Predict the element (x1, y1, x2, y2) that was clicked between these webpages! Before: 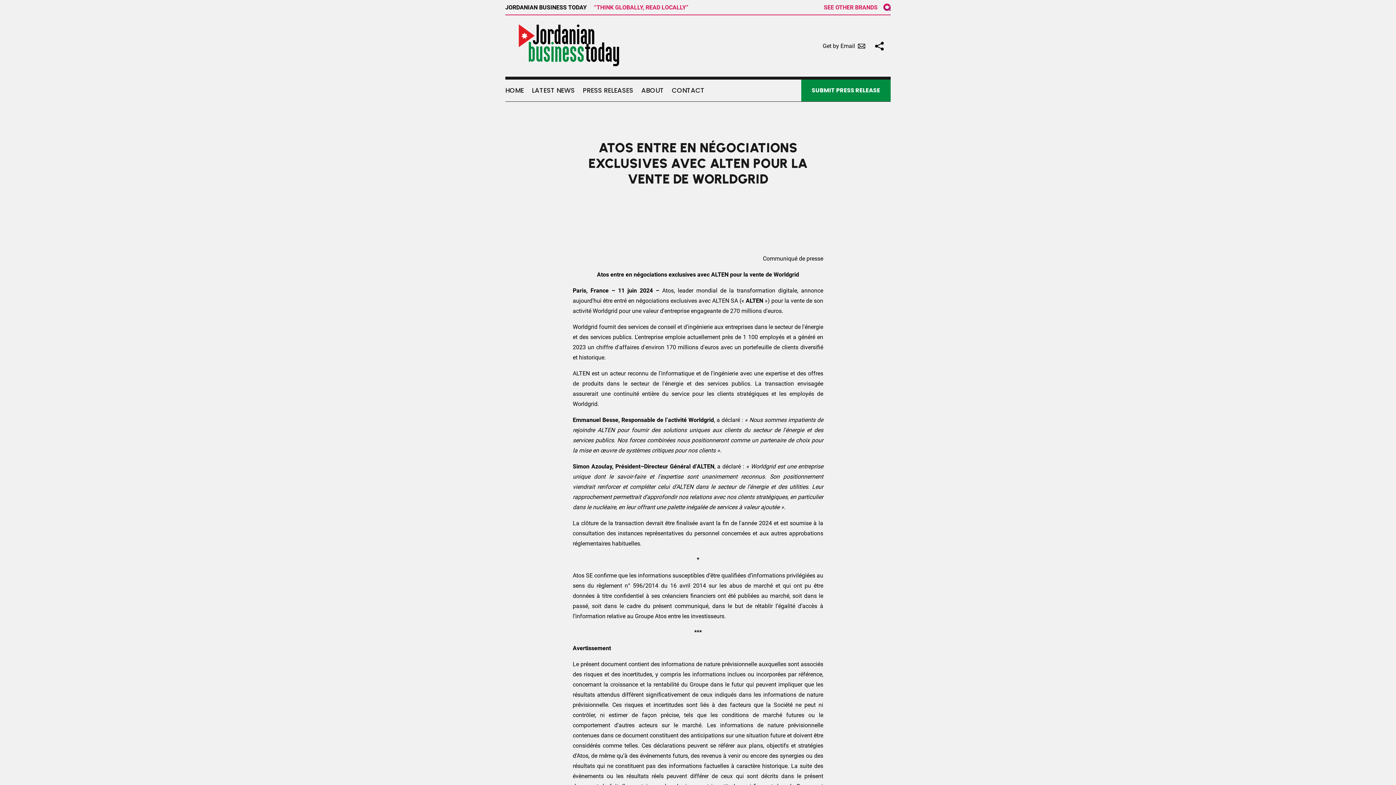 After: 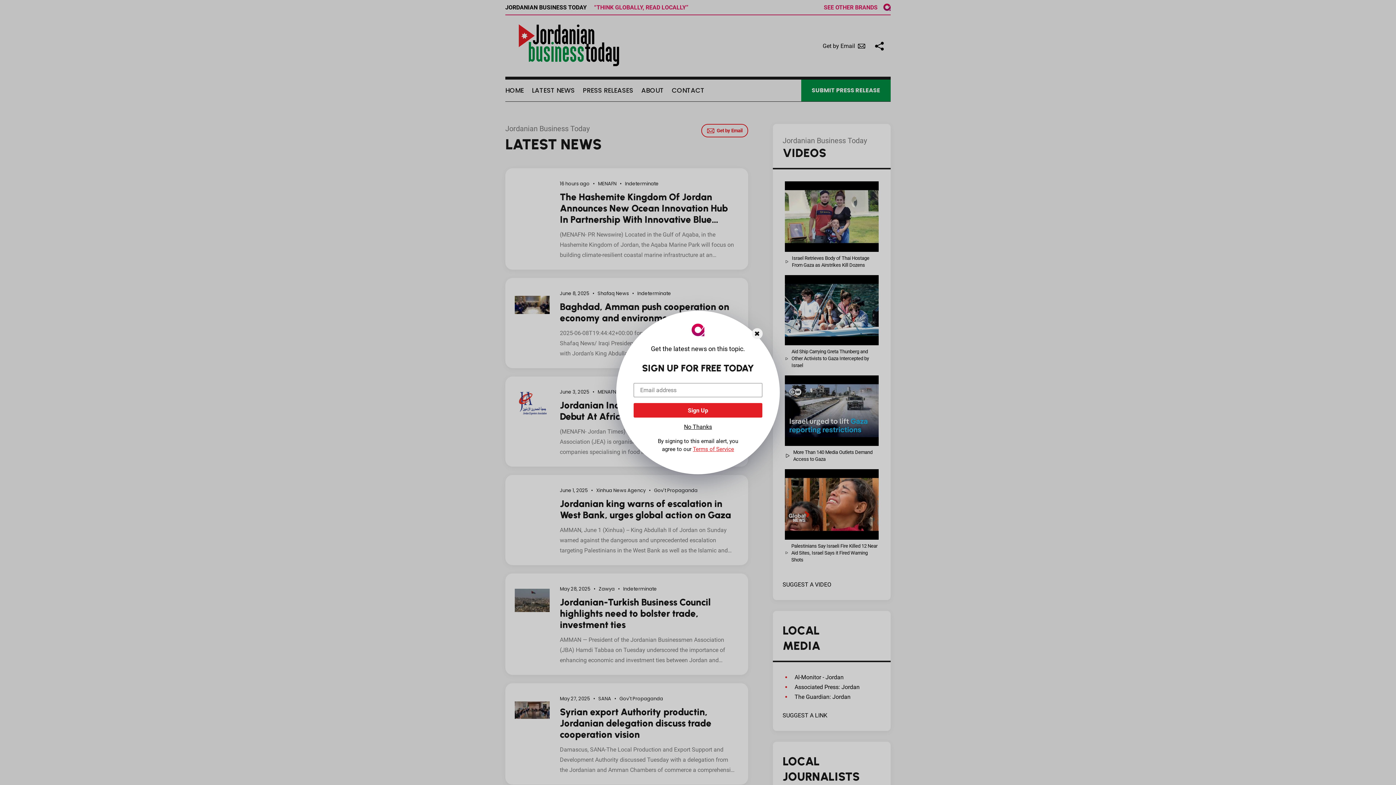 Action: bbox: (505, 60, 632, 67)